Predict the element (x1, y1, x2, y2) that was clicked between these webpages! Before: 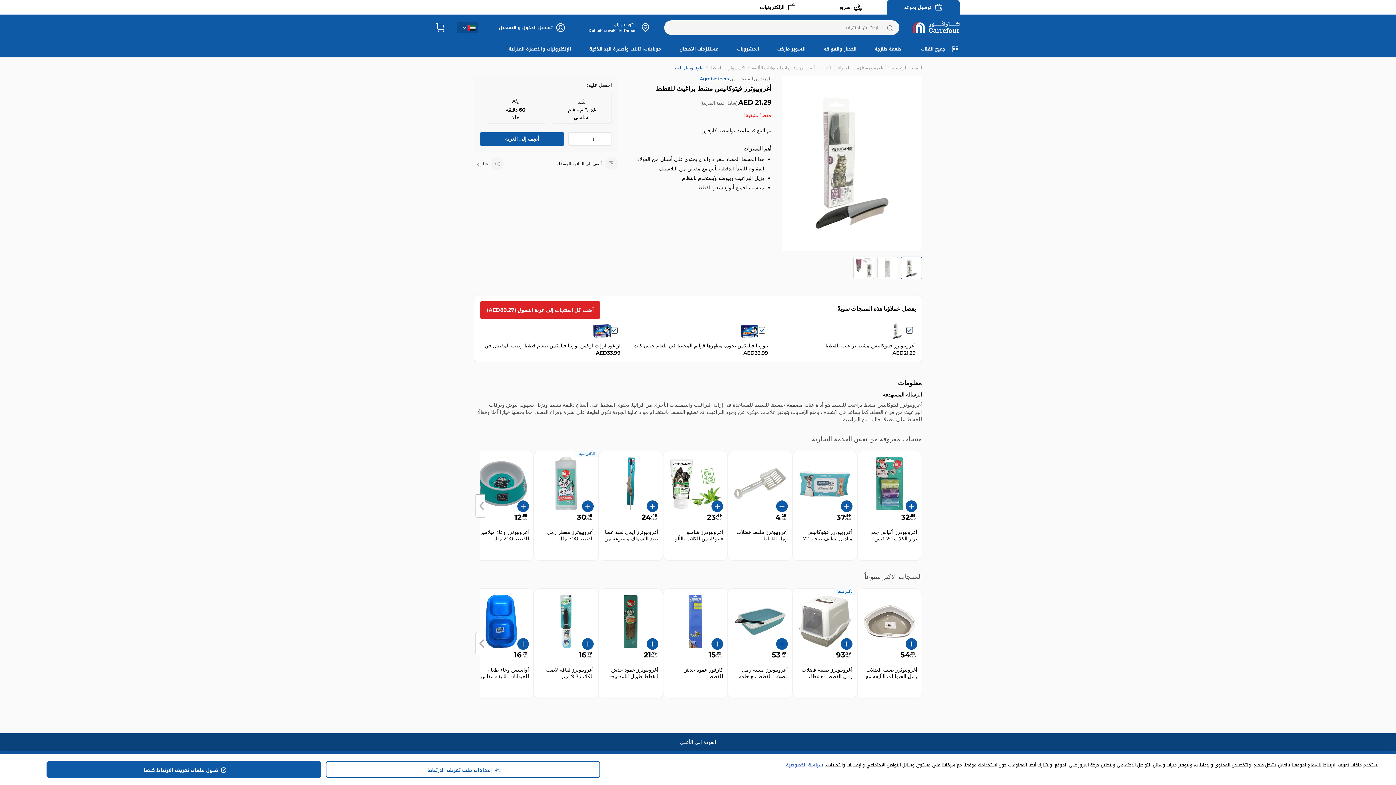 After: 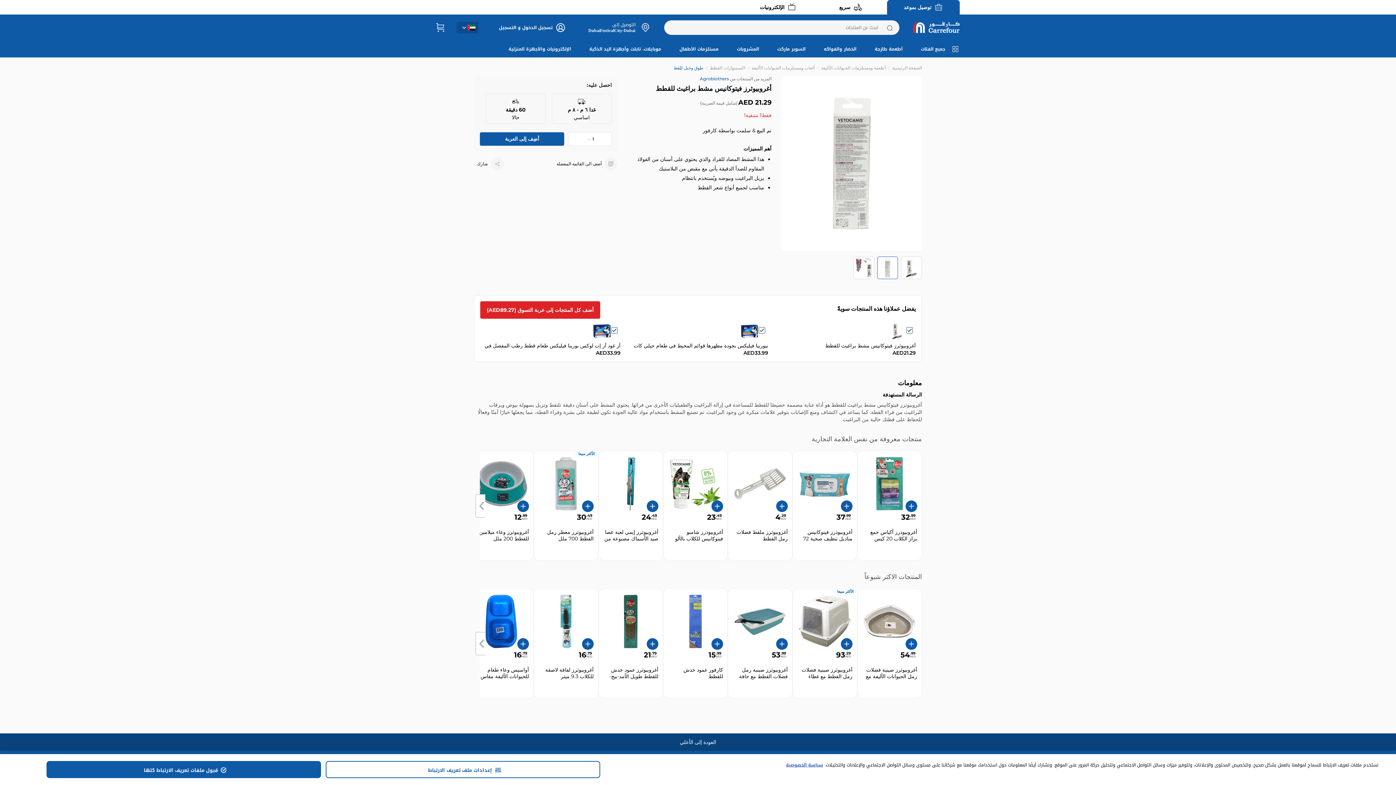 Action: bbox: (877, 256, 898, 279)